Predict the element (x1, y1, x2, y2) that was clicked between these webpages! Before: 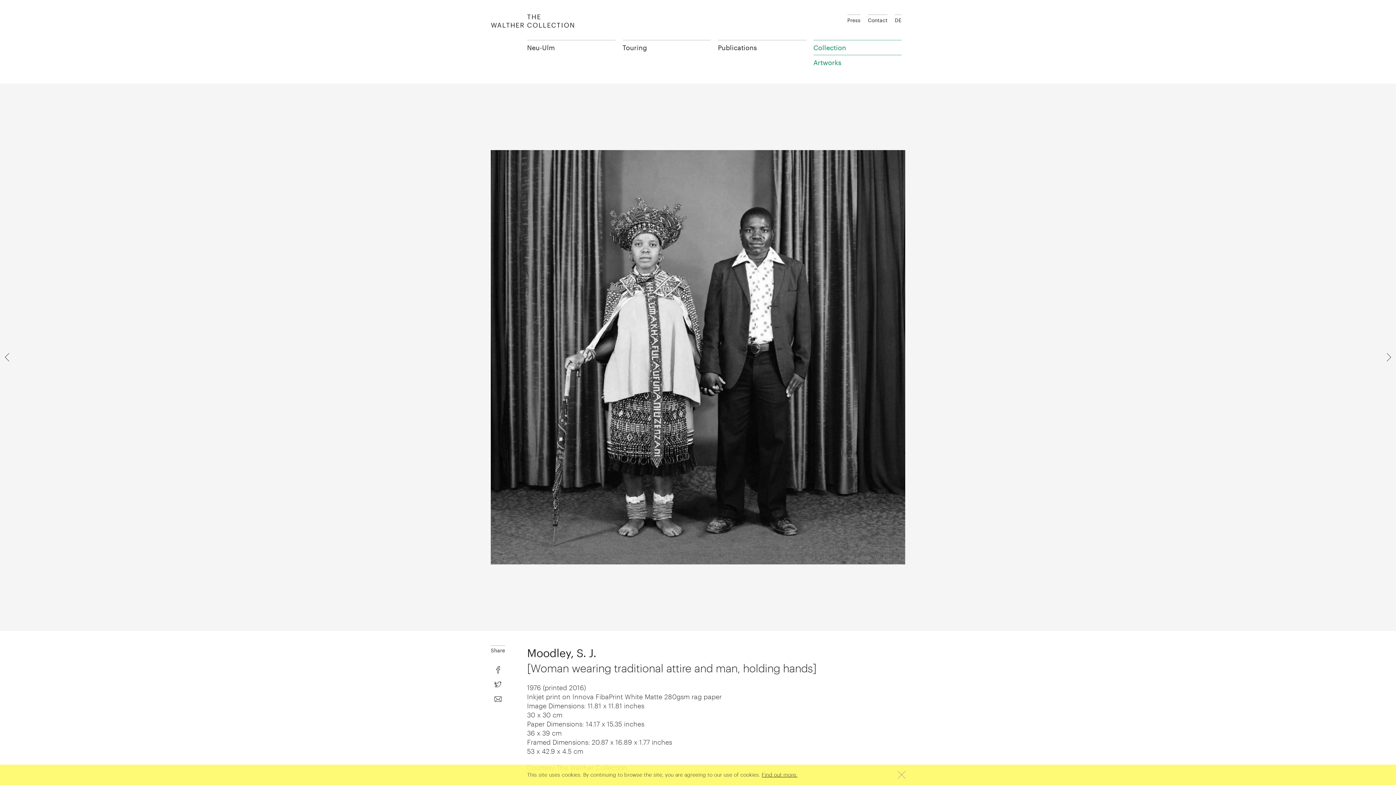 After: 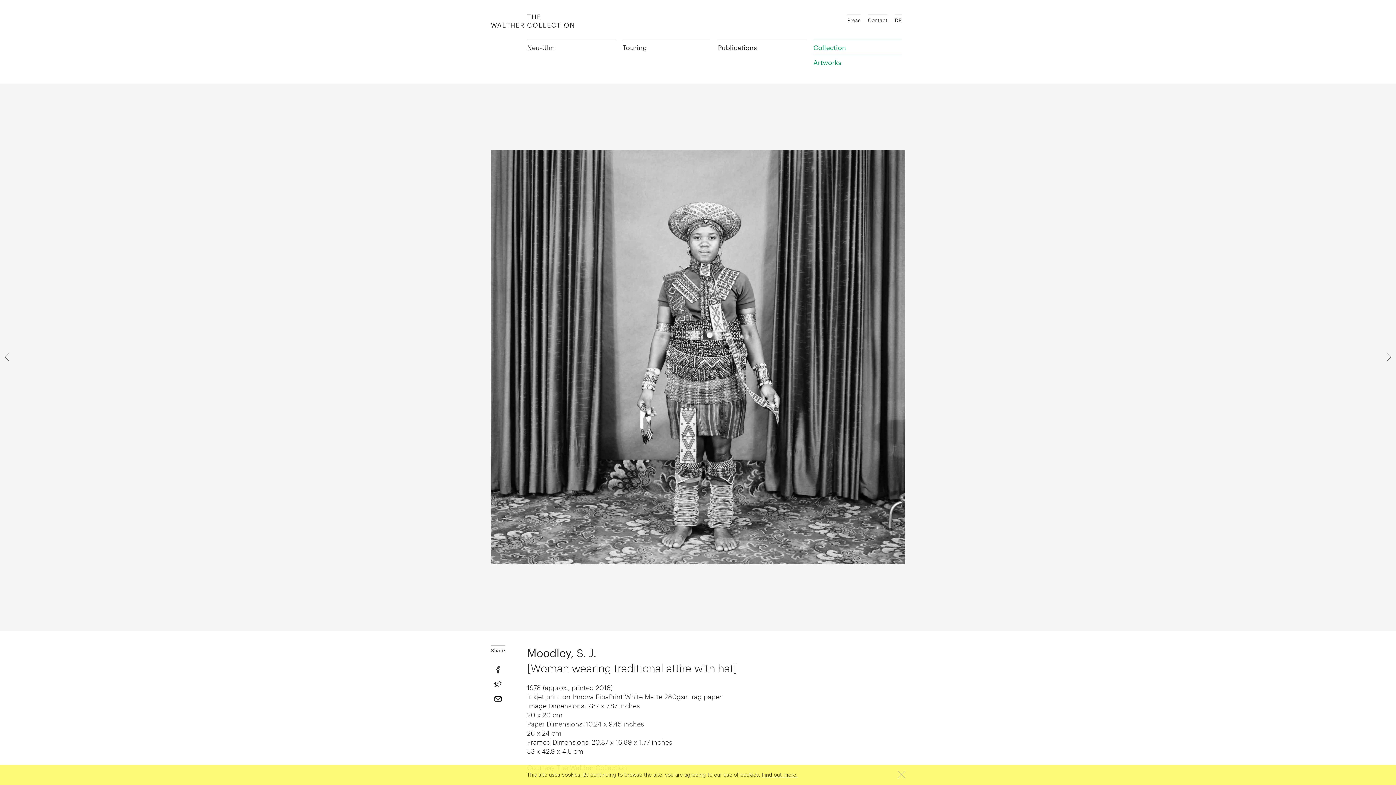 Action: bbox: (1381, 350, 1396, 364)